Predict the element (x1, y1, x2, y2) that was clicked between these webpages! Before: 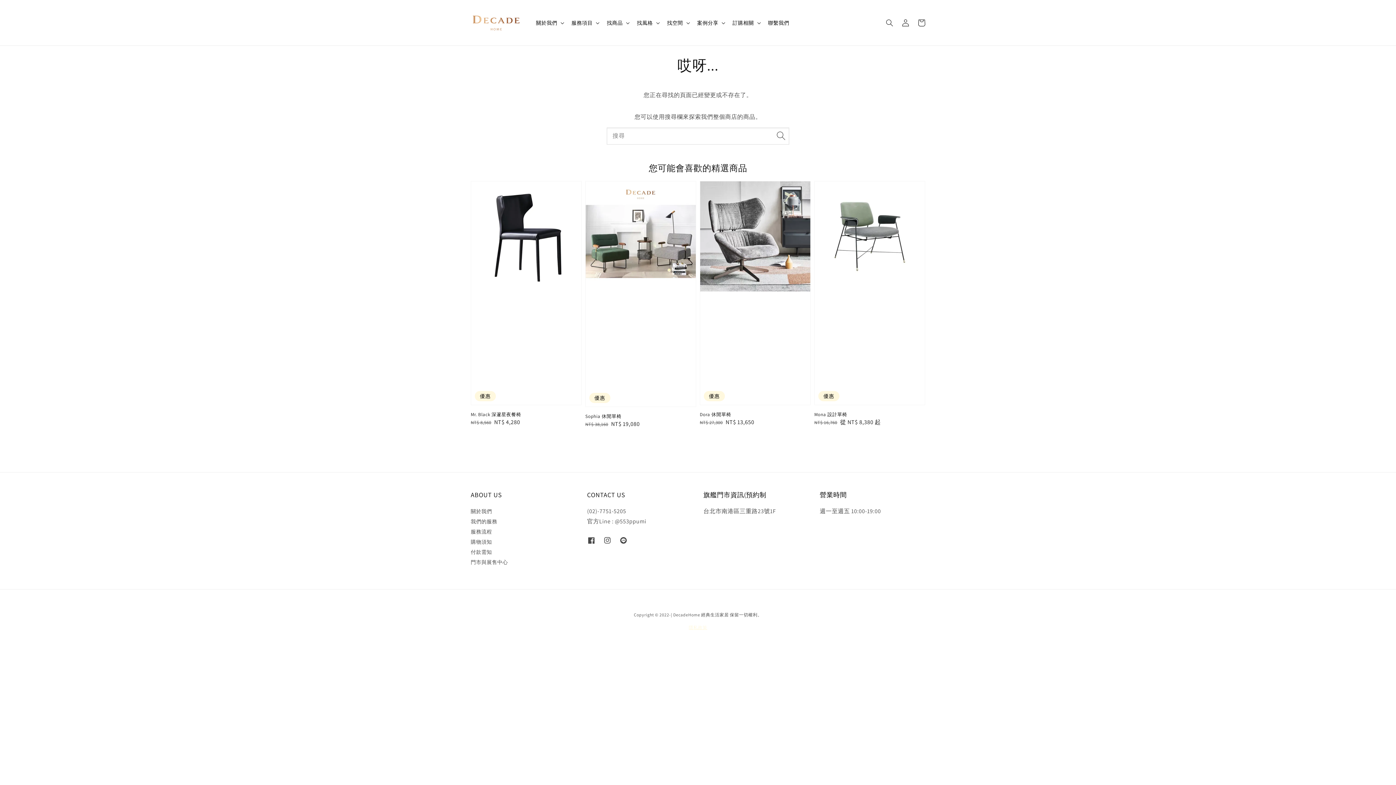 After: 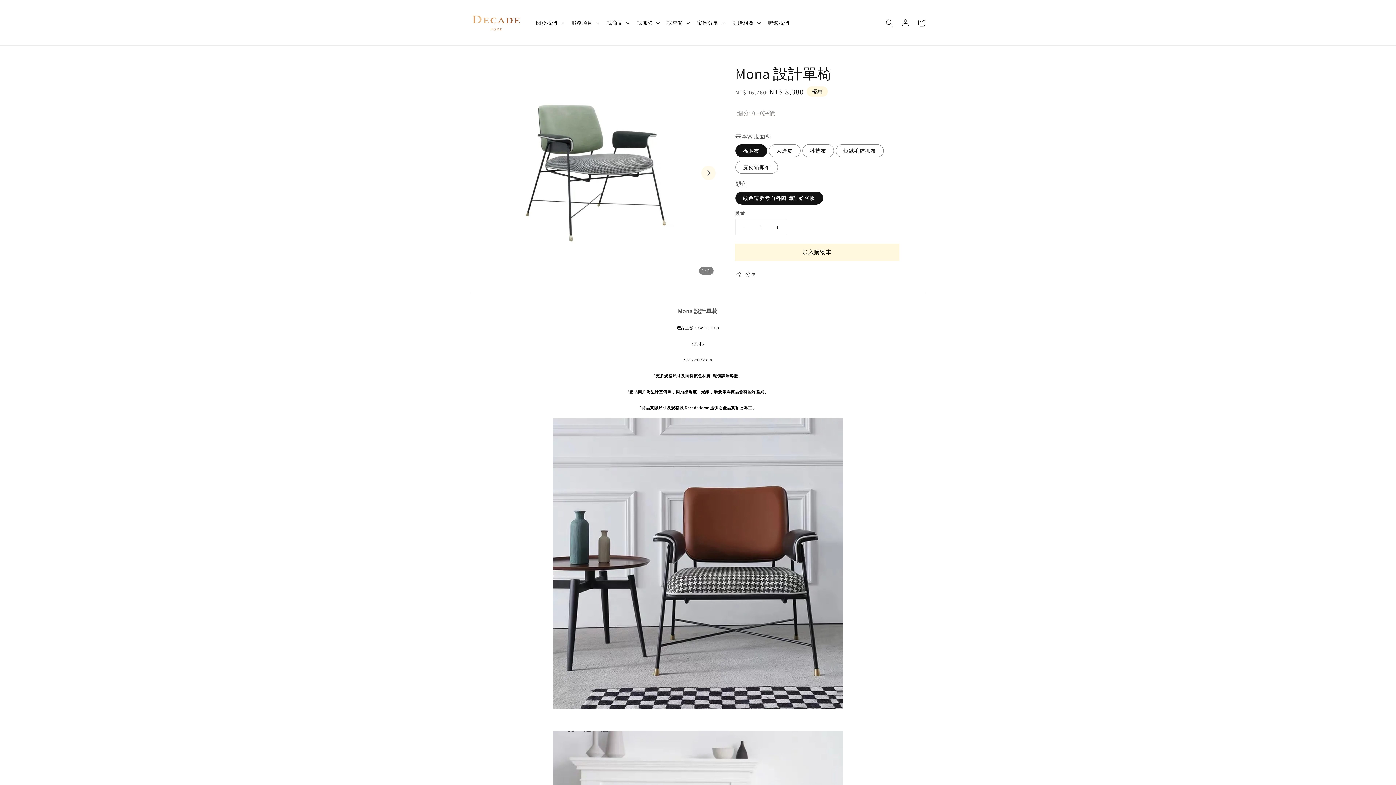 Action: bbox: (814, 180, 925, 426) label: 優惠
Mona 設計單椅
Regular price
NT$ 16,760
Sale price
從 NT$ 8,380 起